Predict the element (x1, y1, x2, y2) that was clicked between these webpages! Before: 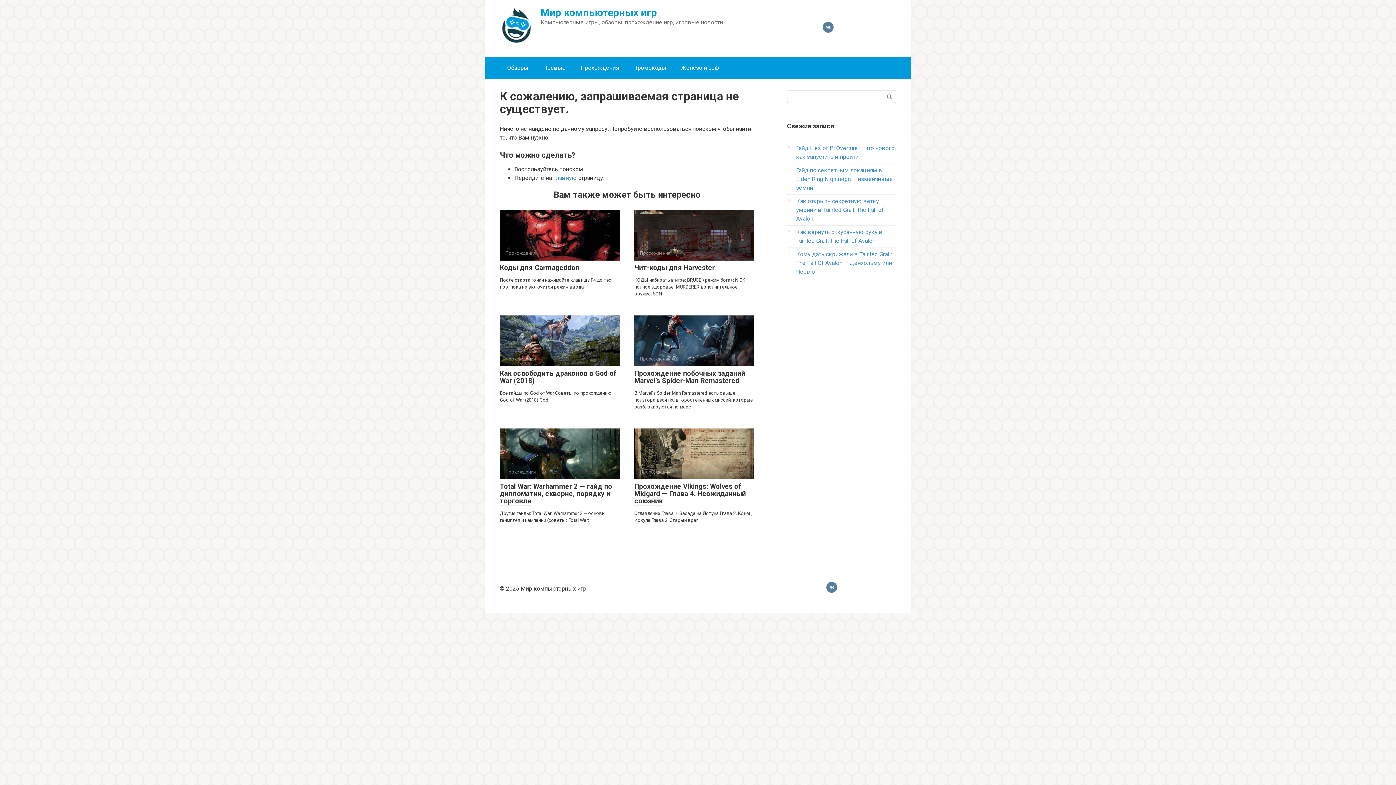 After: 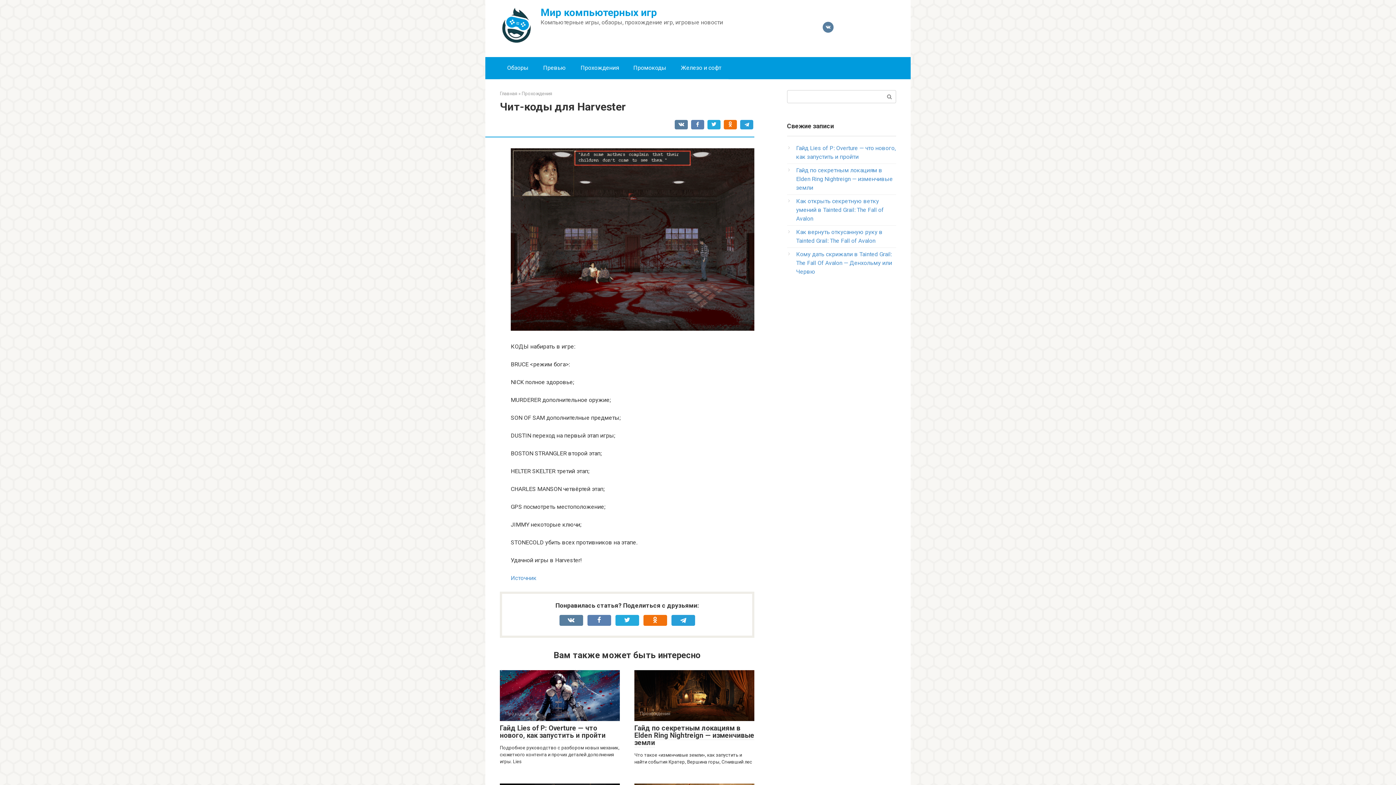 Action: label: Чит-коды для Harvester bbox: (634, 263, 714, 272)